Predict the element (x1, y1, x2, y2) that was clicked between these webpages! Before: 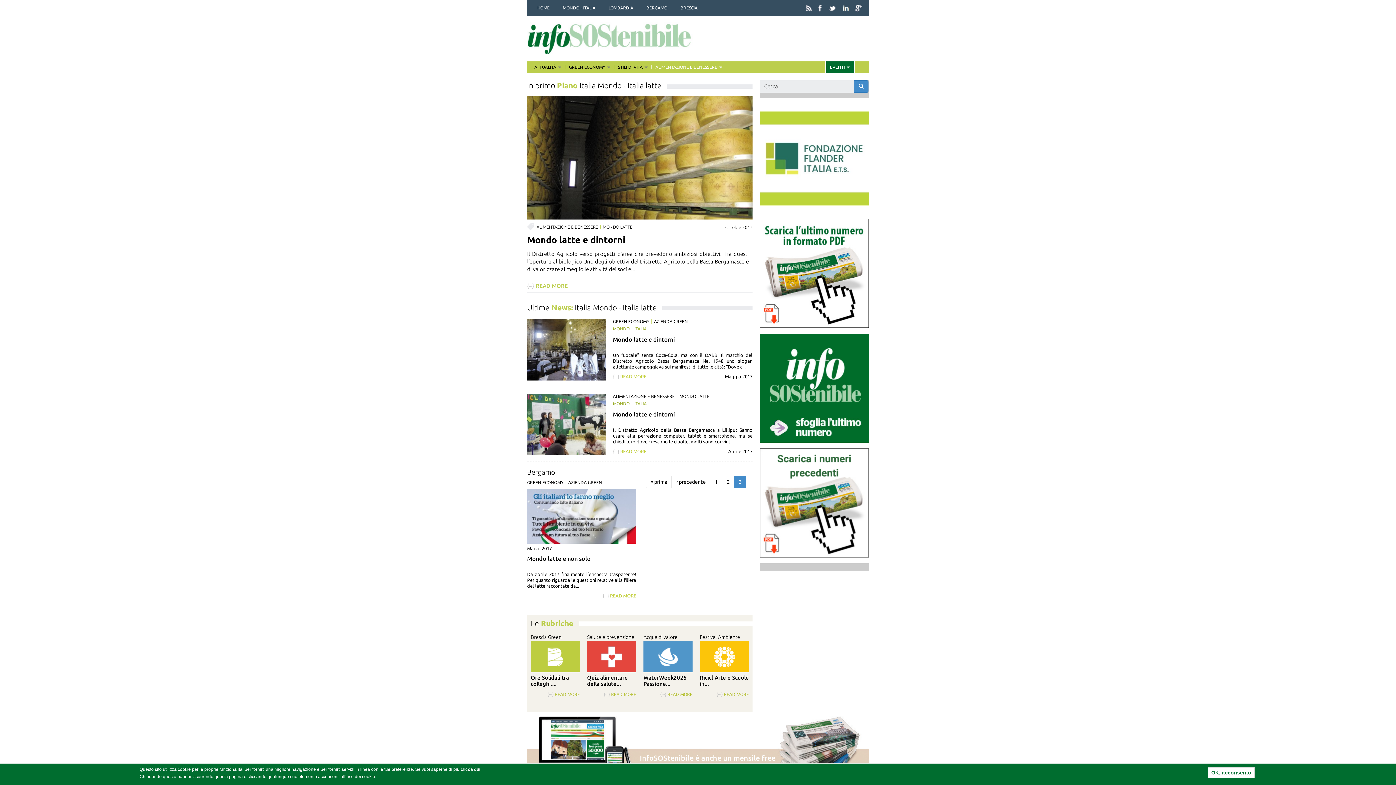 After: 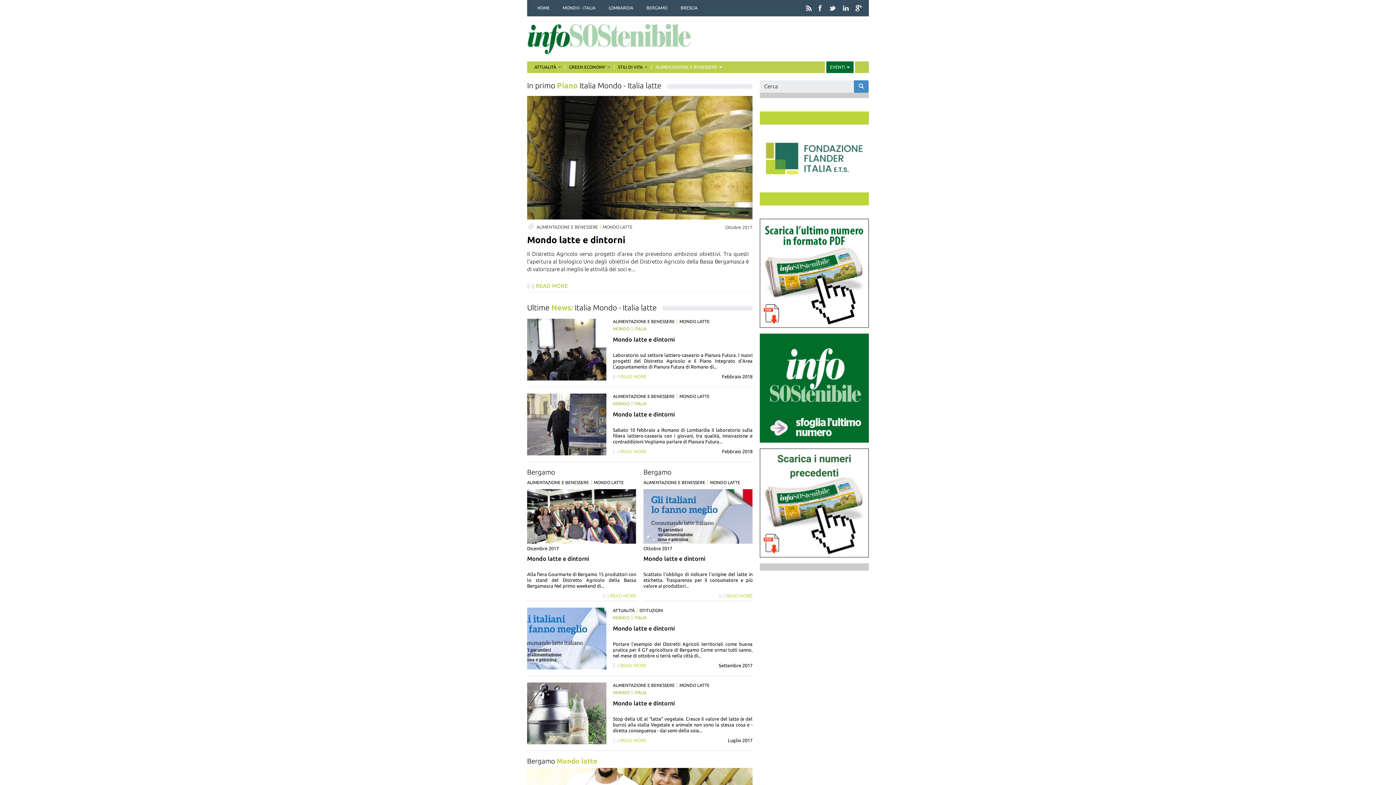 Action: label: 2 bbox: (722, 475, 734, 488)